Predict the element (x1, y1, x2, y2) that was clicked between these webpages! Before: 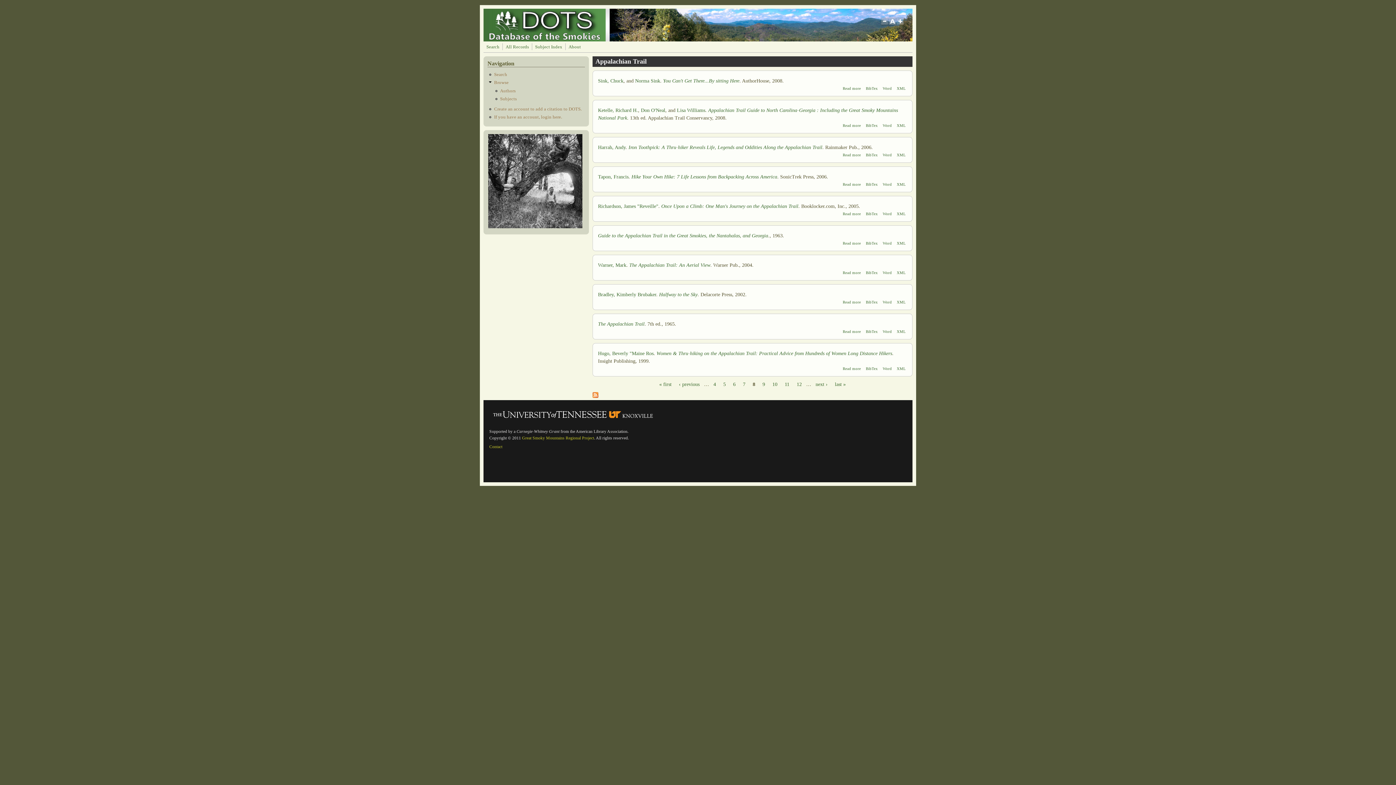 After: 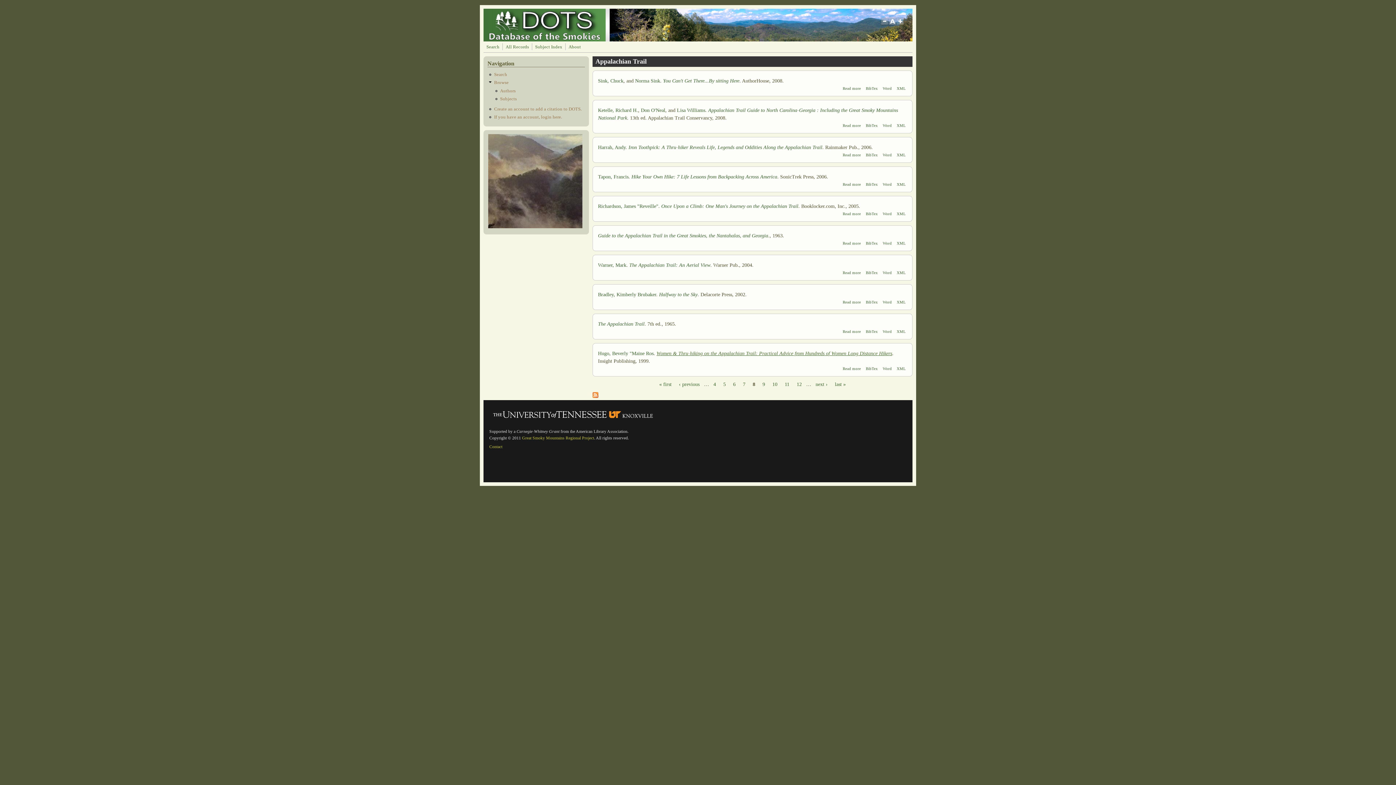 Action: label: Women & Thru-hiking on the Appalachian Trail: Practical Advice from Hundreds of Women Long Distance Hikers bbox: (656, 350, 892, 356)